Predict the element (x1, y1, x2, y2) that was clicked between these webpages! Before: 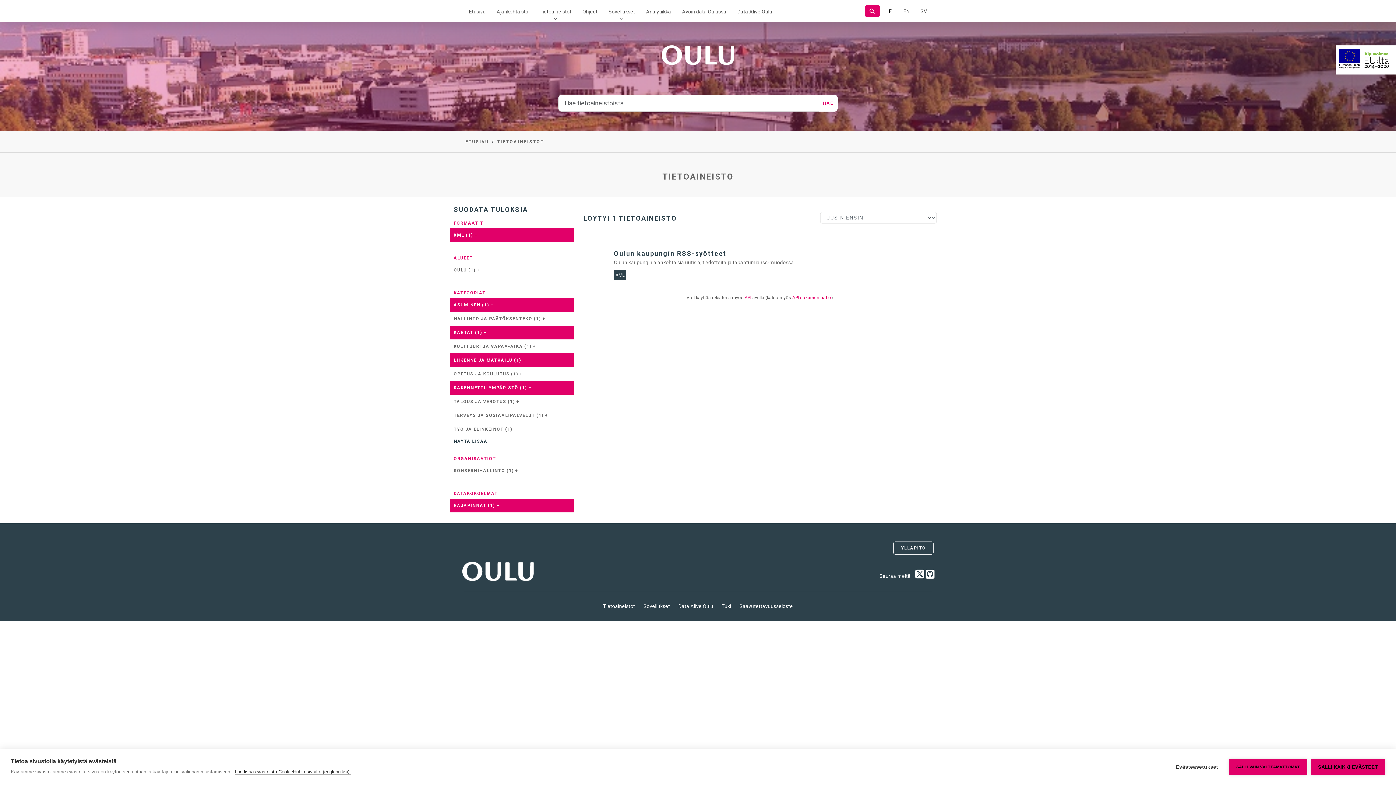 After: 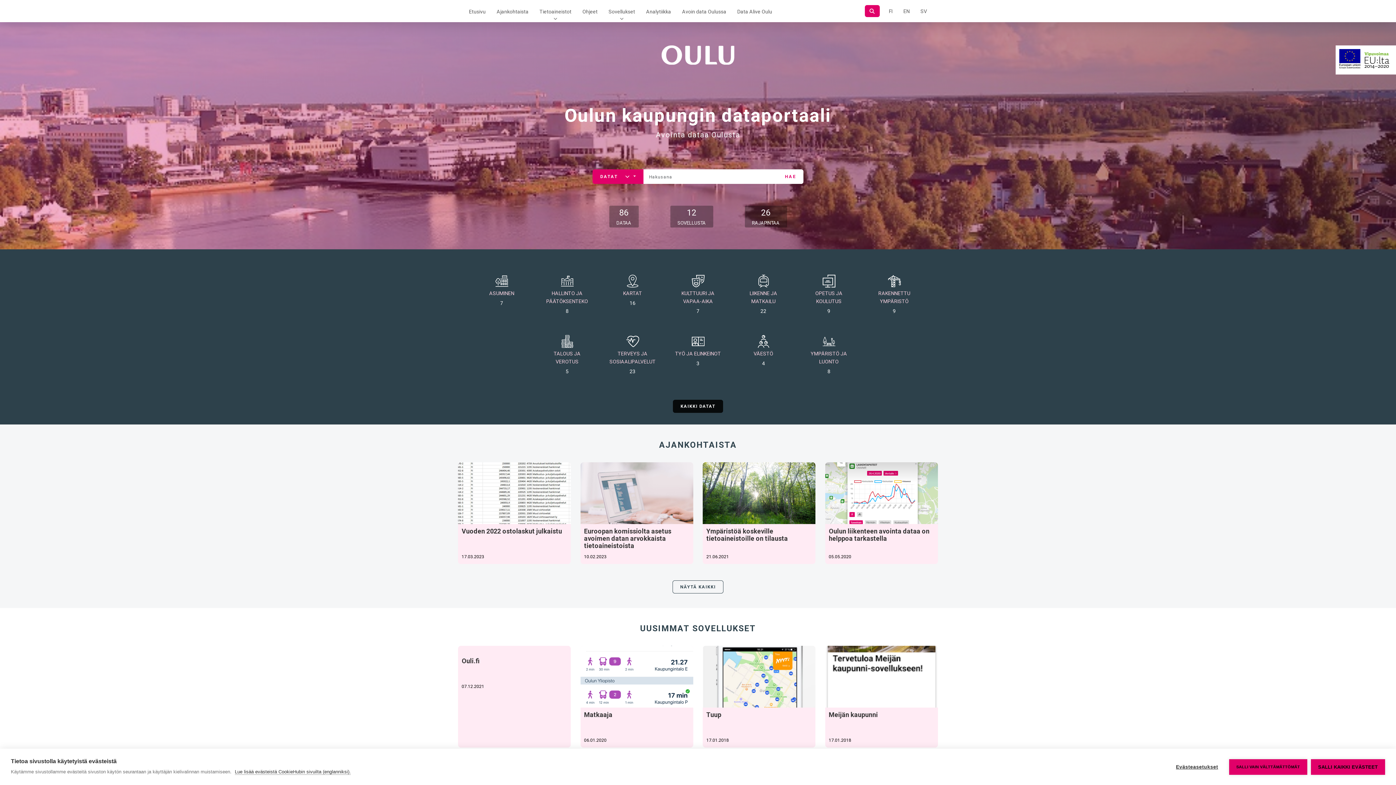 Action: label: Etusivu bbox: (463, 0, 491, 22)